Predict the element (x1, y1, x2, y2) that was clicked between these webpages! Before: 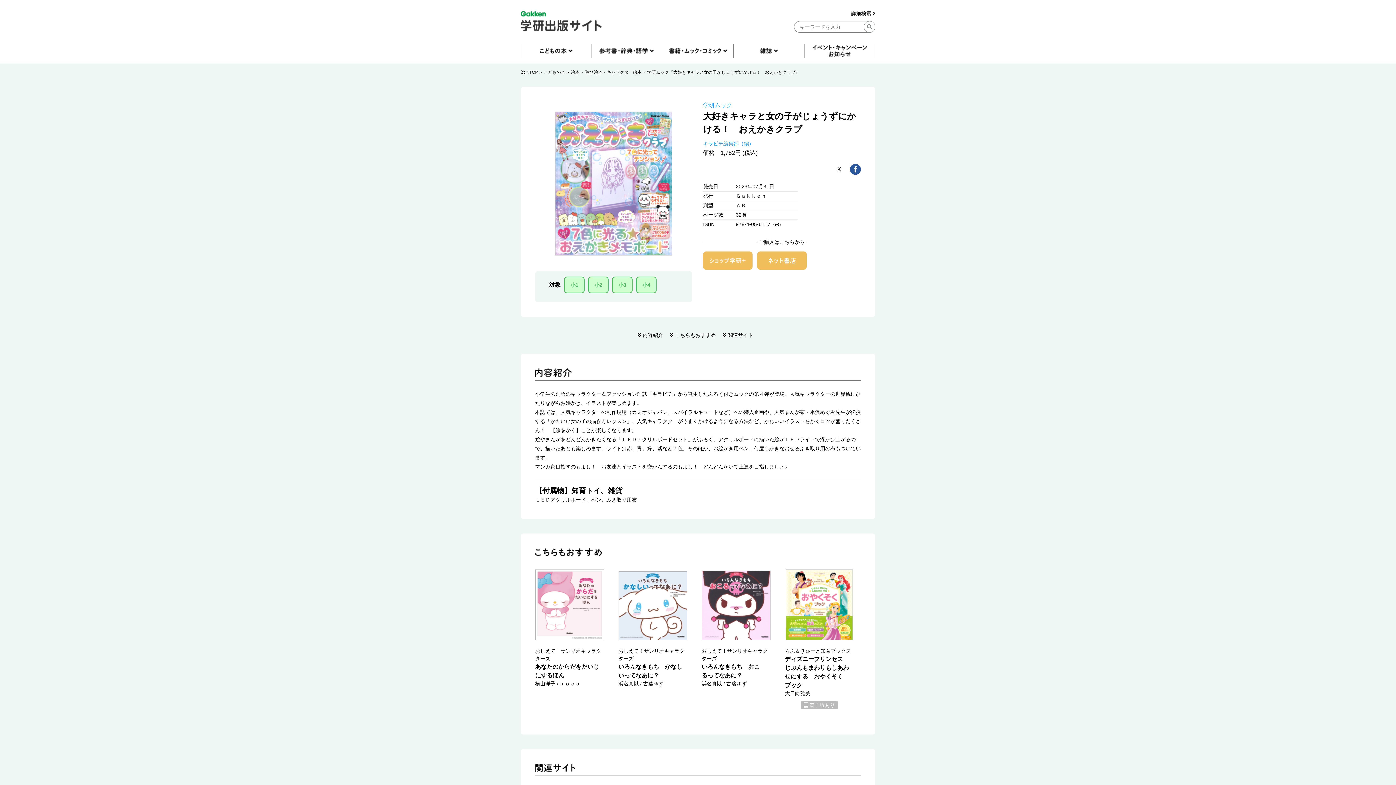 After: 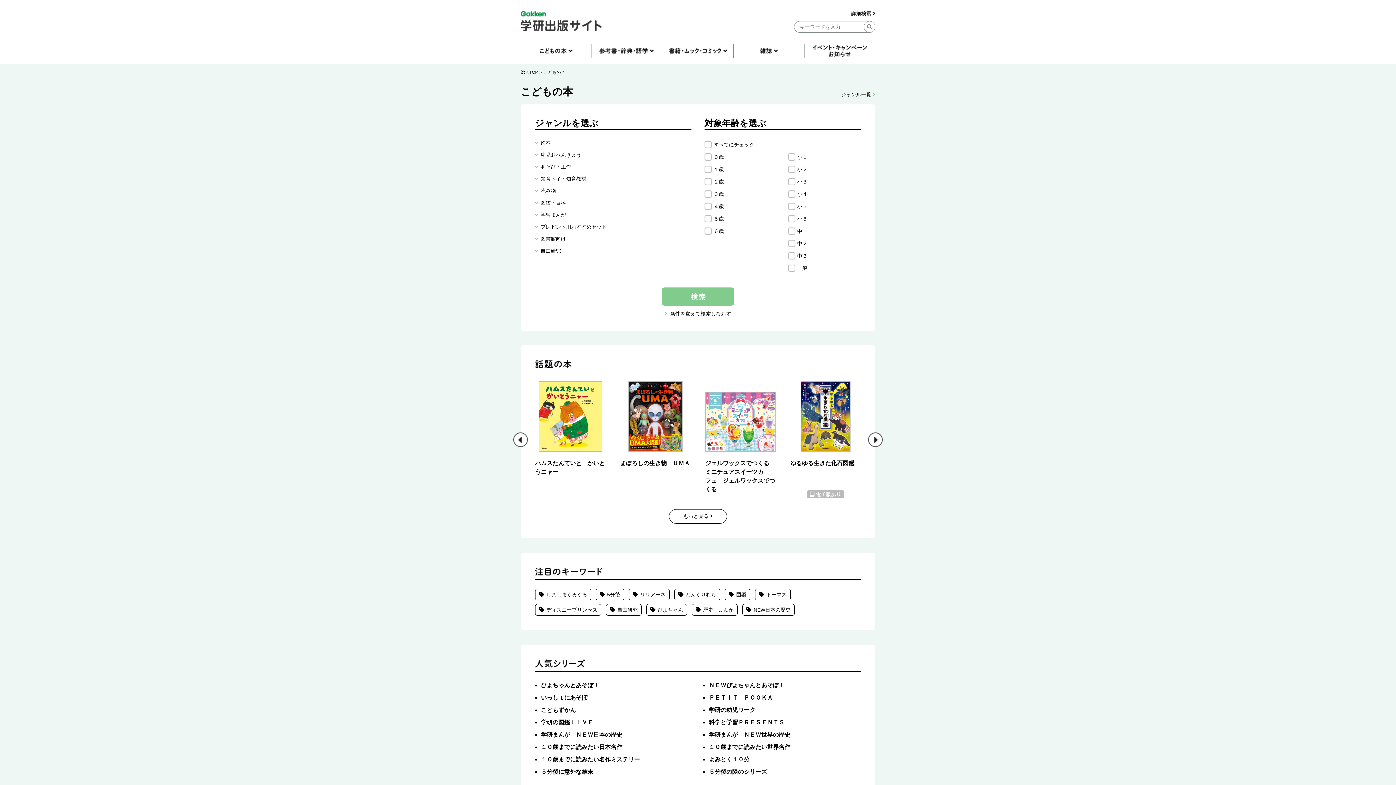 Action: label: こどもの本 bbox: (543, 69, 565, 75)